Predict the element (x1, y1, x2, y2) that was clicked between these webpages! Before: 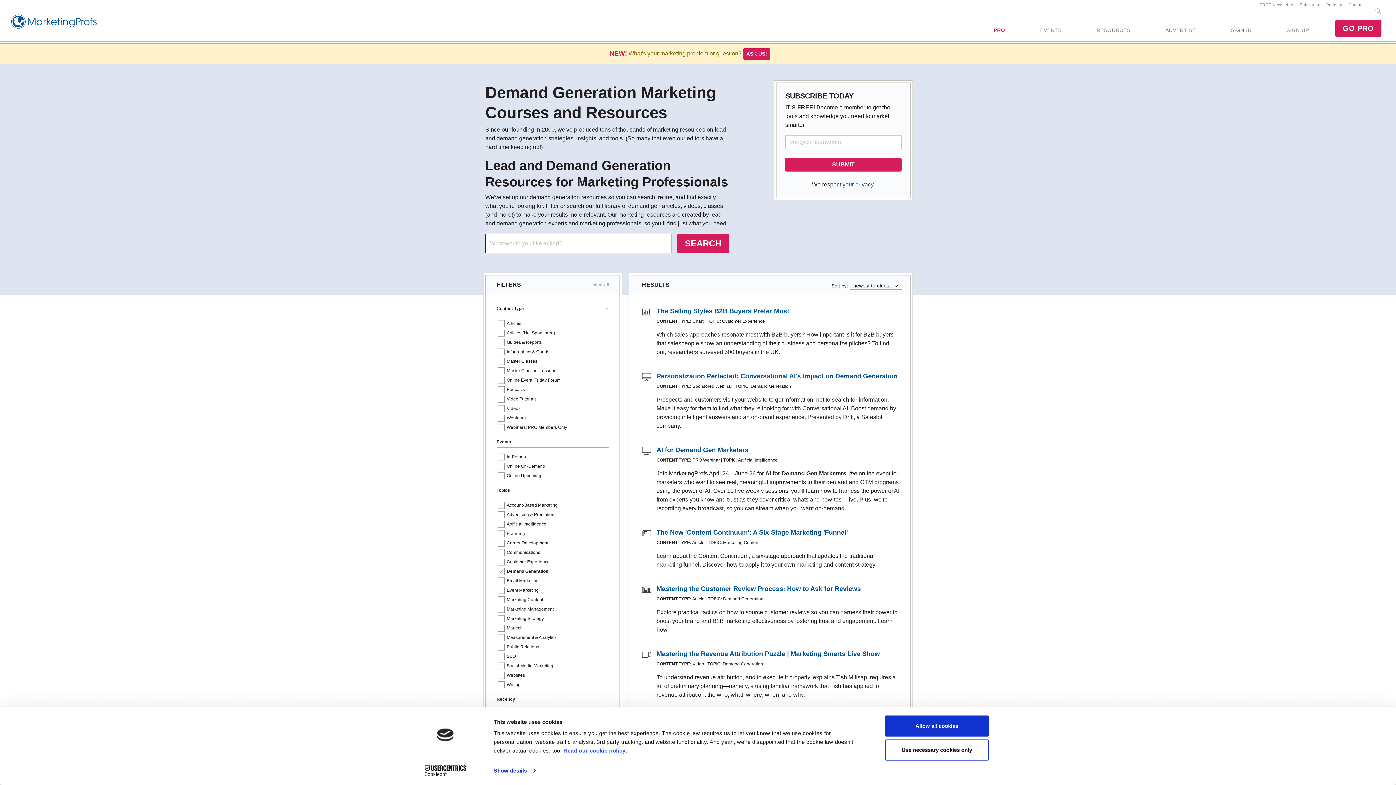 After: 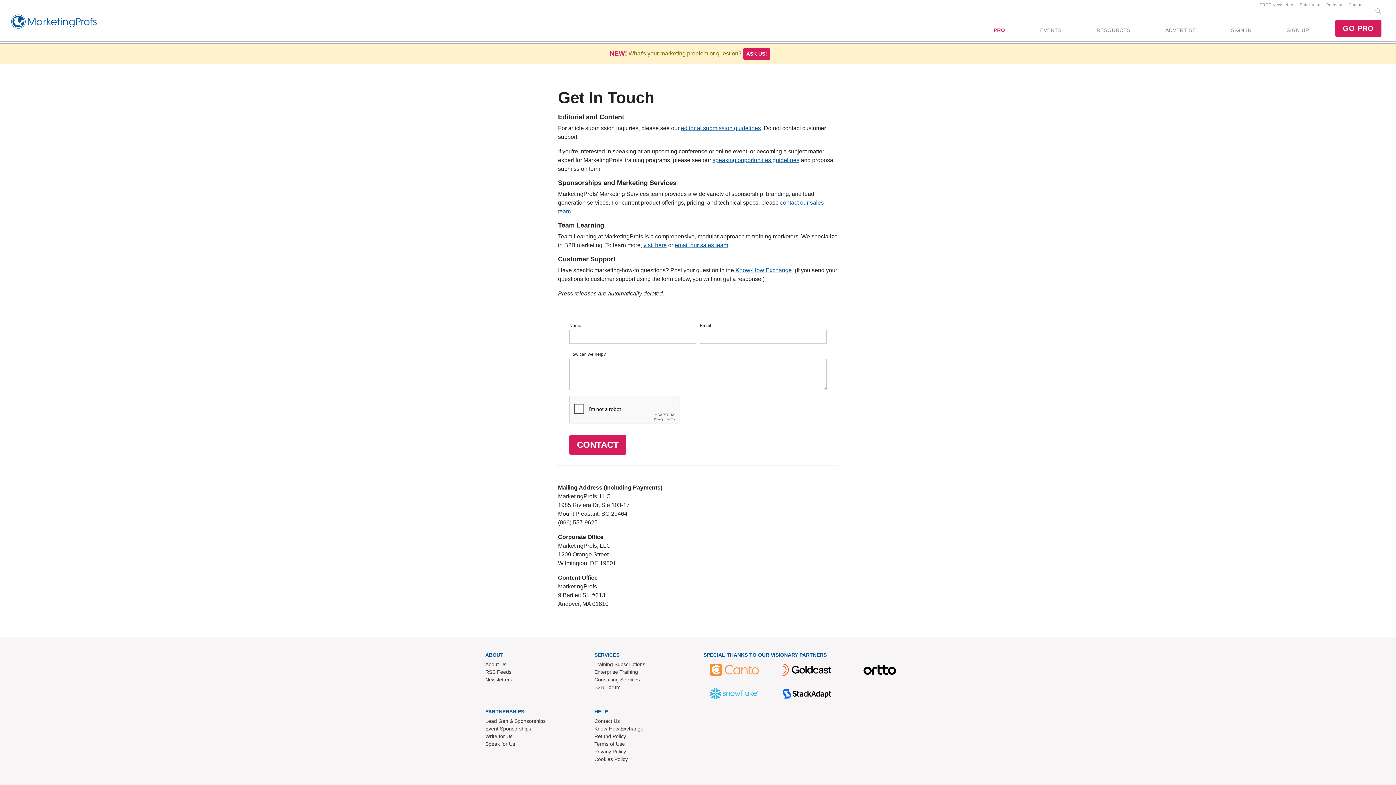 Action: bbox: (1345, 2, 1367, 6) label: Contact